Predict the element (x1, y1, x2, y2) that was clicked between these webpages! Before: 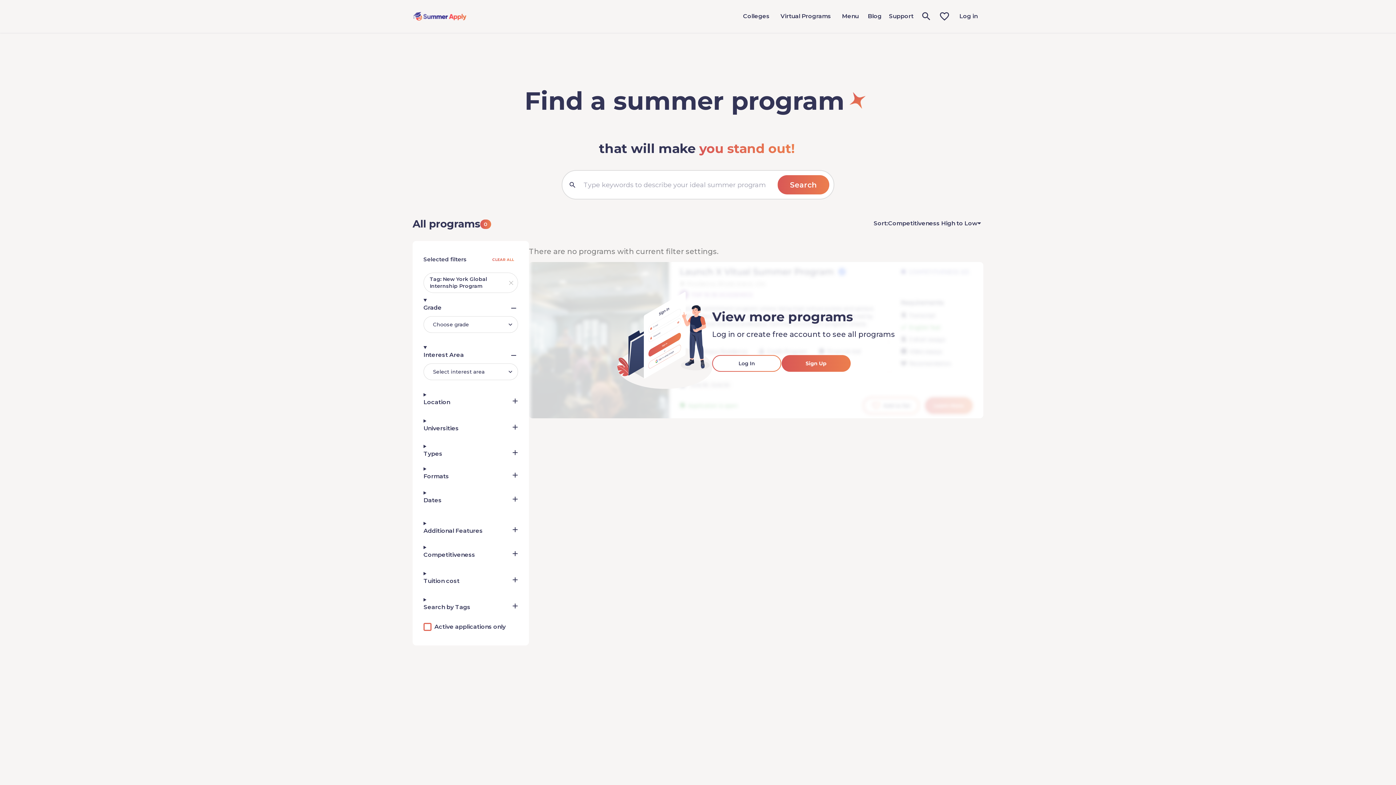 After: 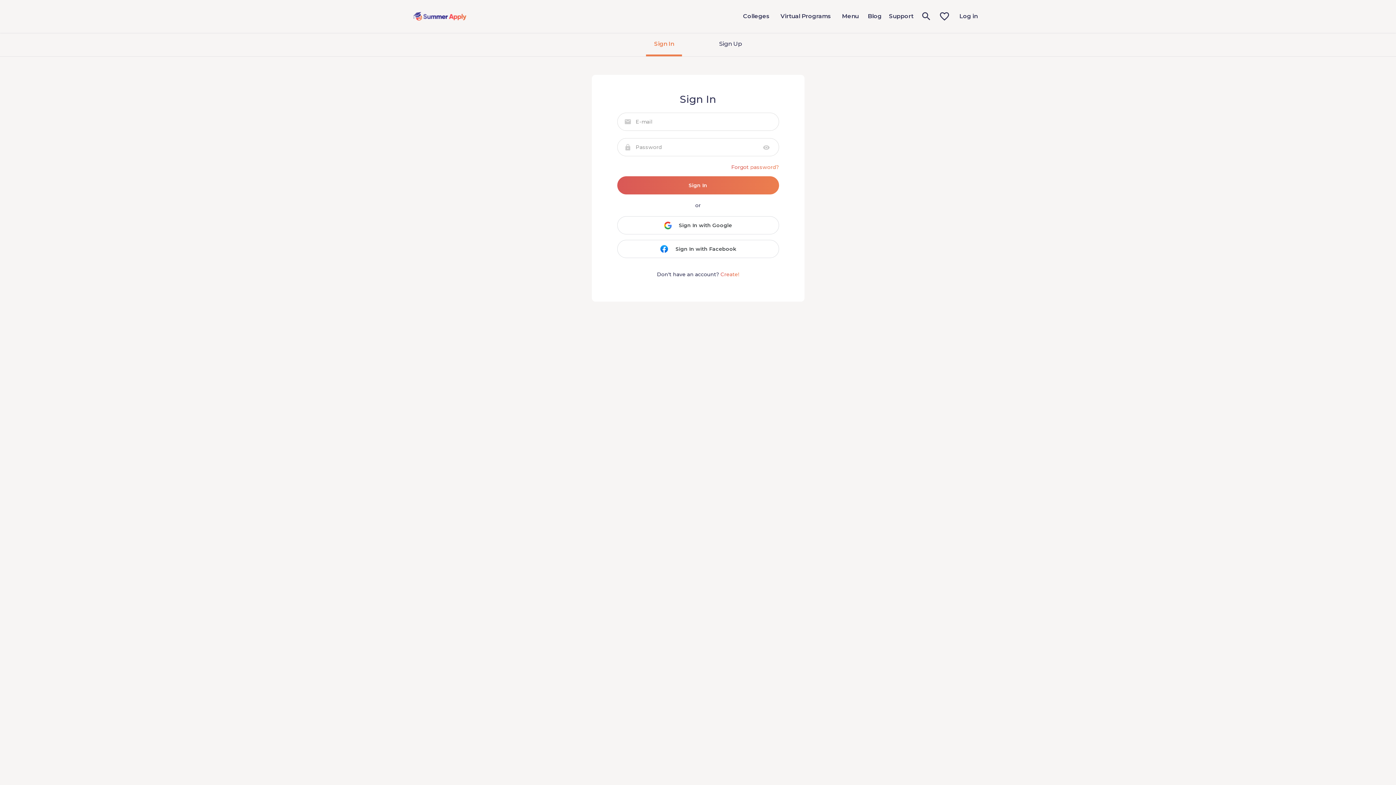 Action: bbox: (712, 355, 781, 371)